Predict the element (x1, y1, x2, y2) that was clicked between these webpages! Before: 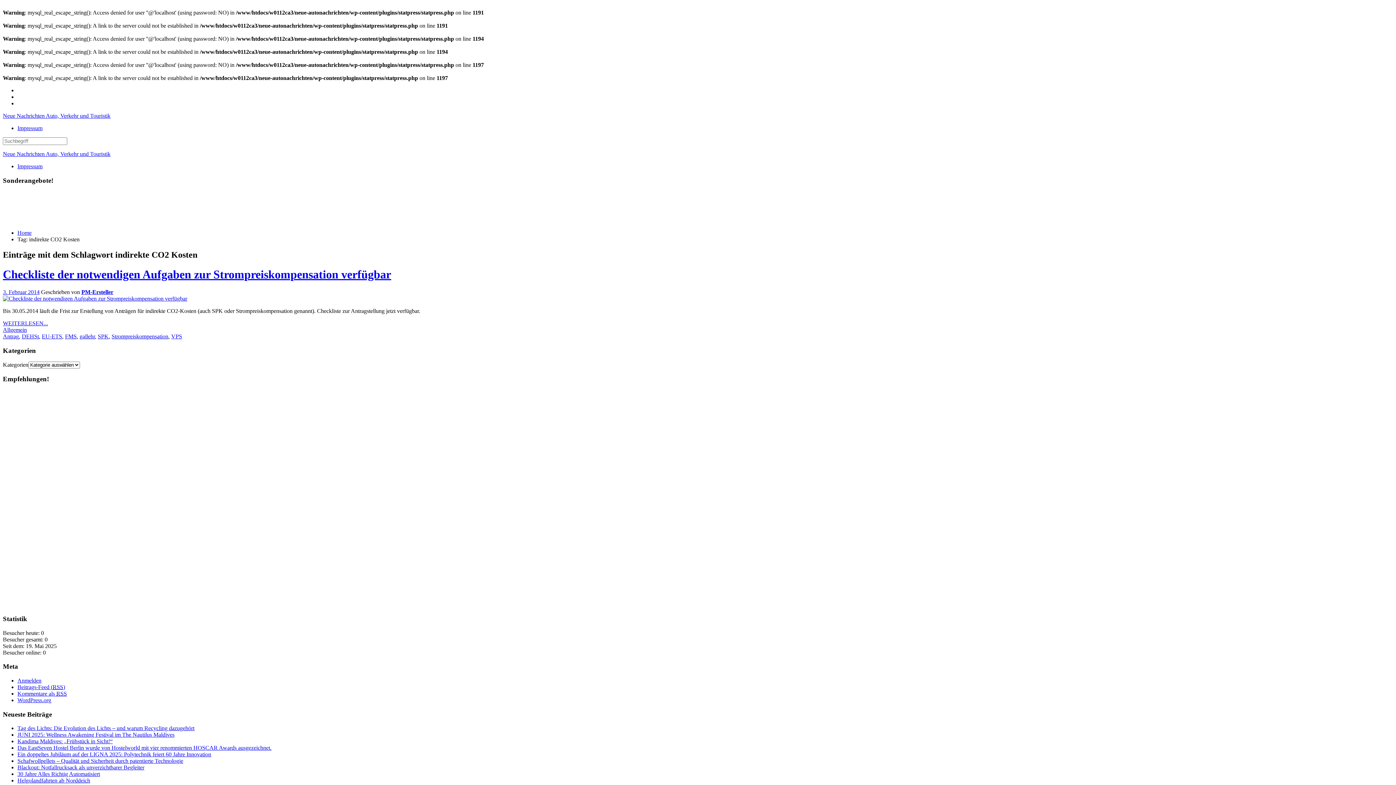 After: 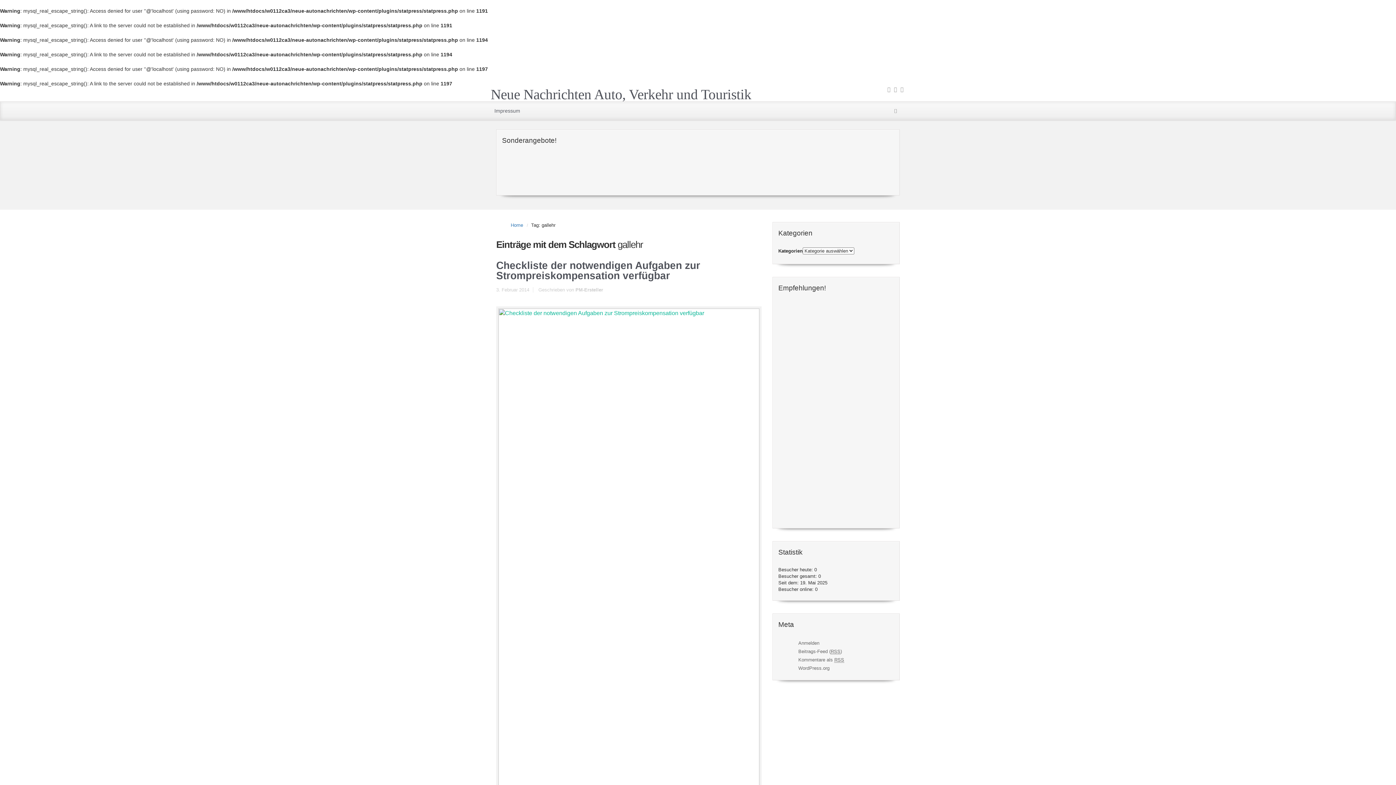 Action: bbox: (79, 333, 94, 339) label: gallehr